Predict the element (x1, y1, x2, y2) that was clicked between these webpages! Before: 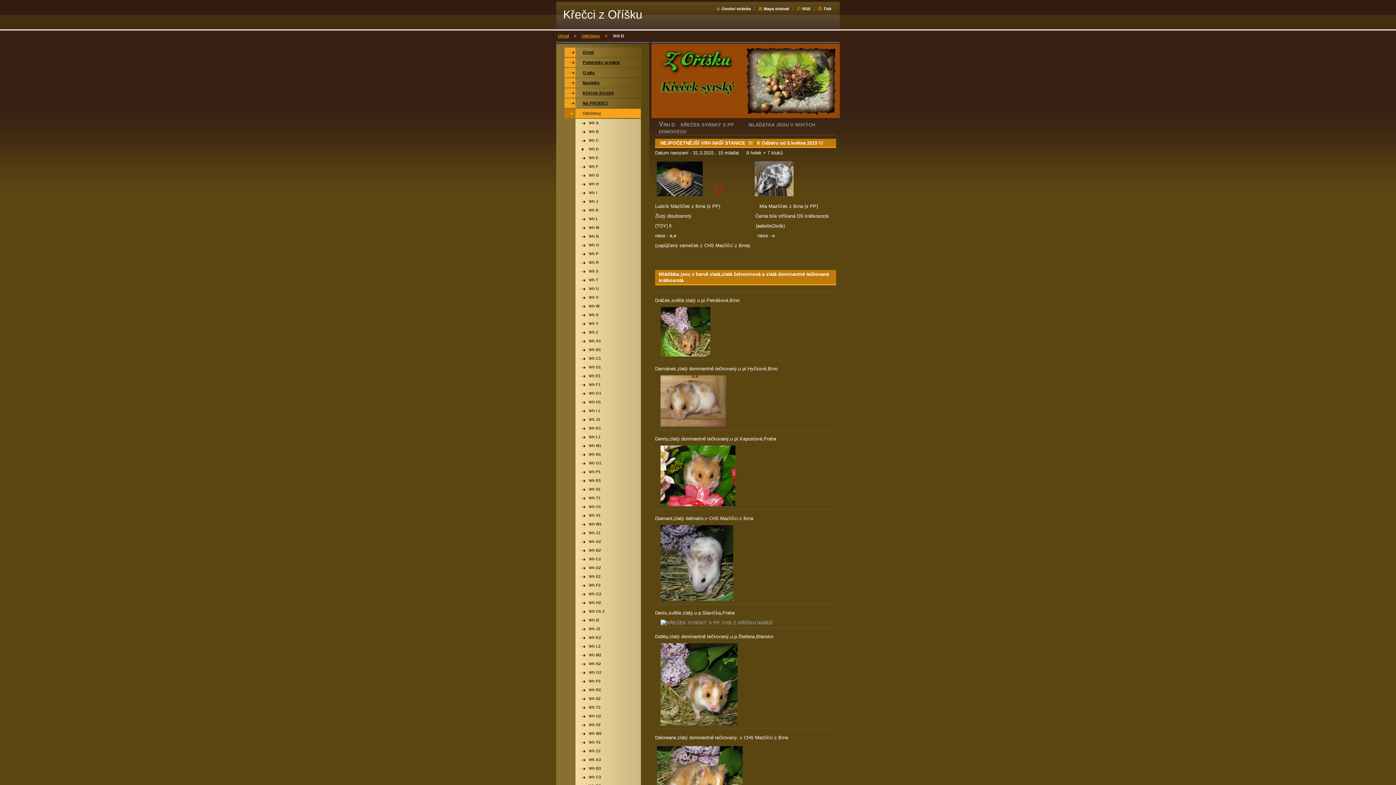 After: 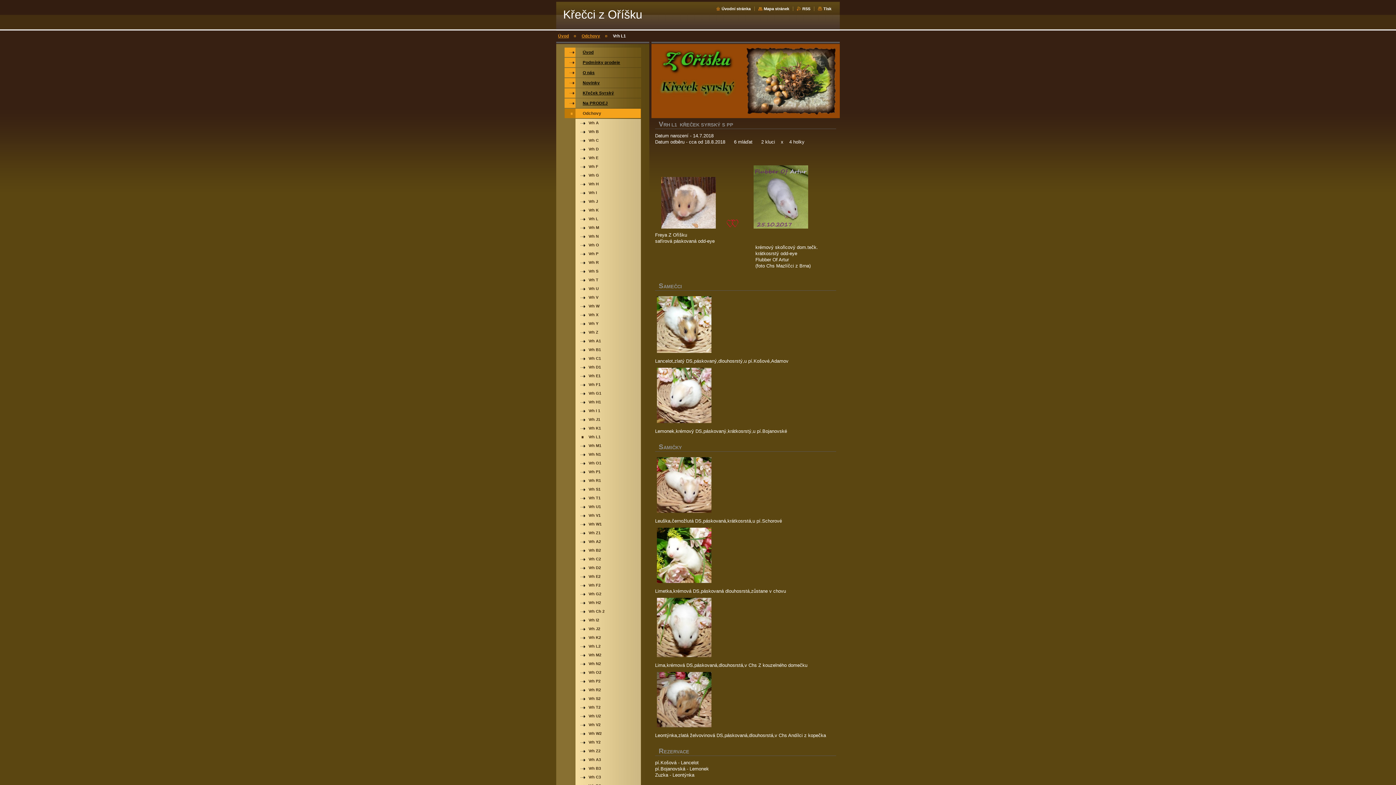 Action: label: Vrh L1 bbox: (575, 433, 641, 441)